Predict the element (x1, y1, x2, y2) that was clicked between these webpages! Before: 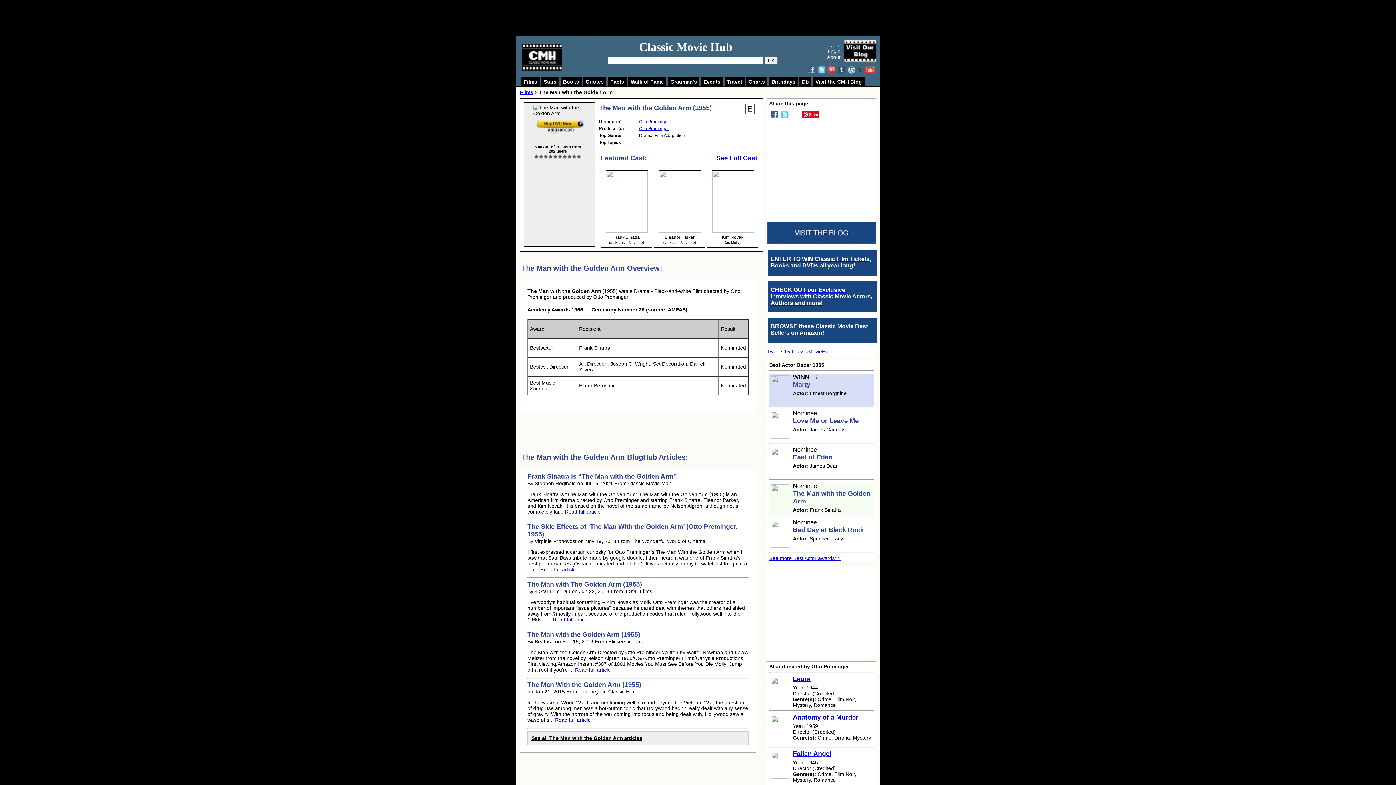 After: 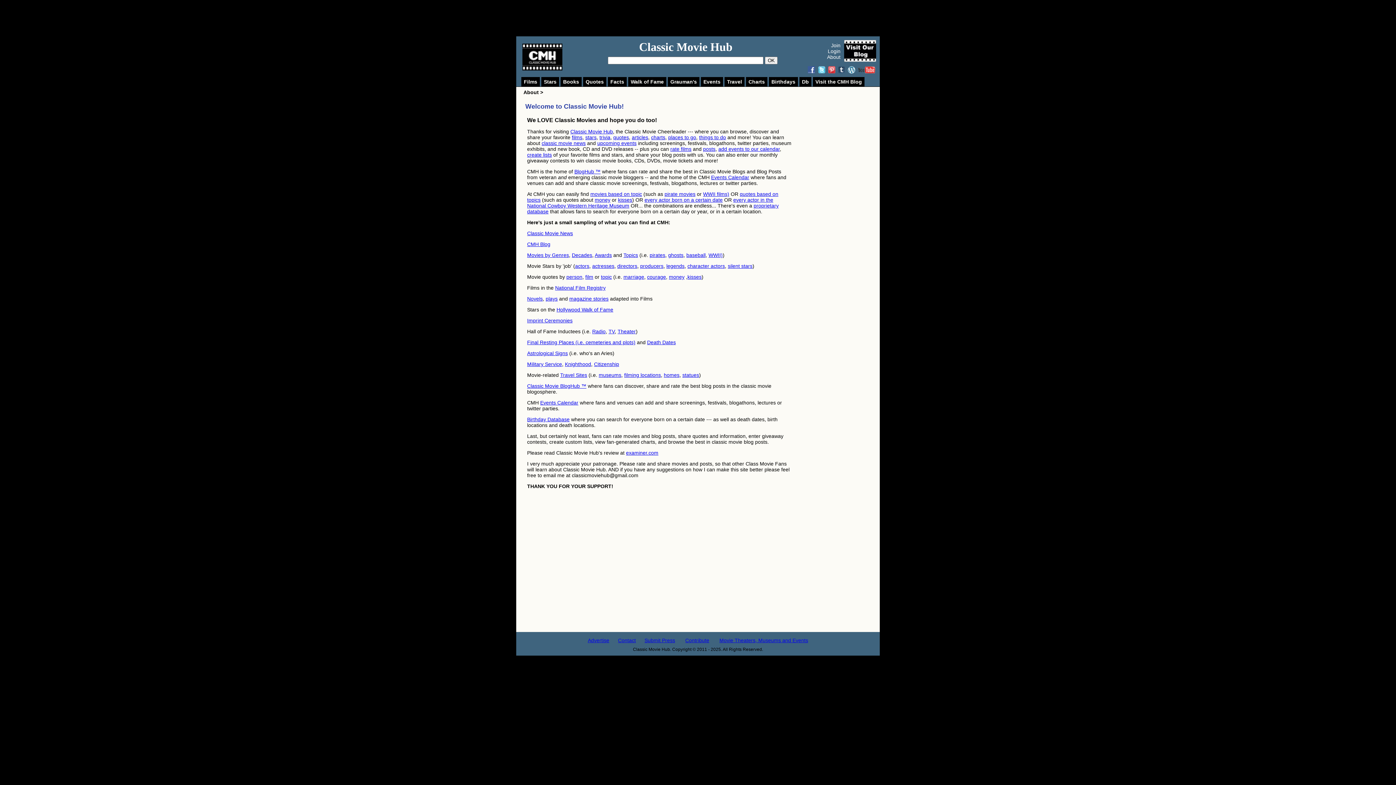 Action: label: About bbox: (827, 54, 840, 60)